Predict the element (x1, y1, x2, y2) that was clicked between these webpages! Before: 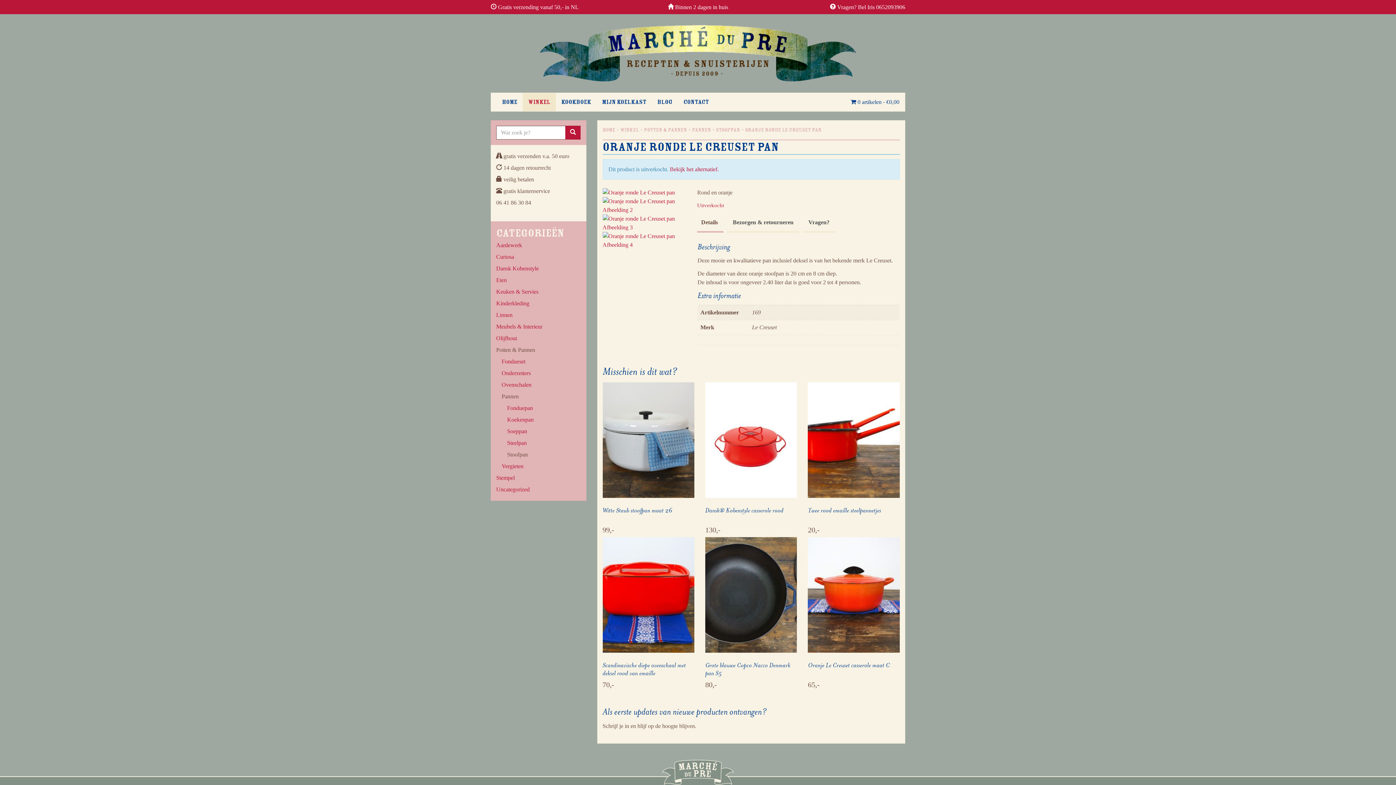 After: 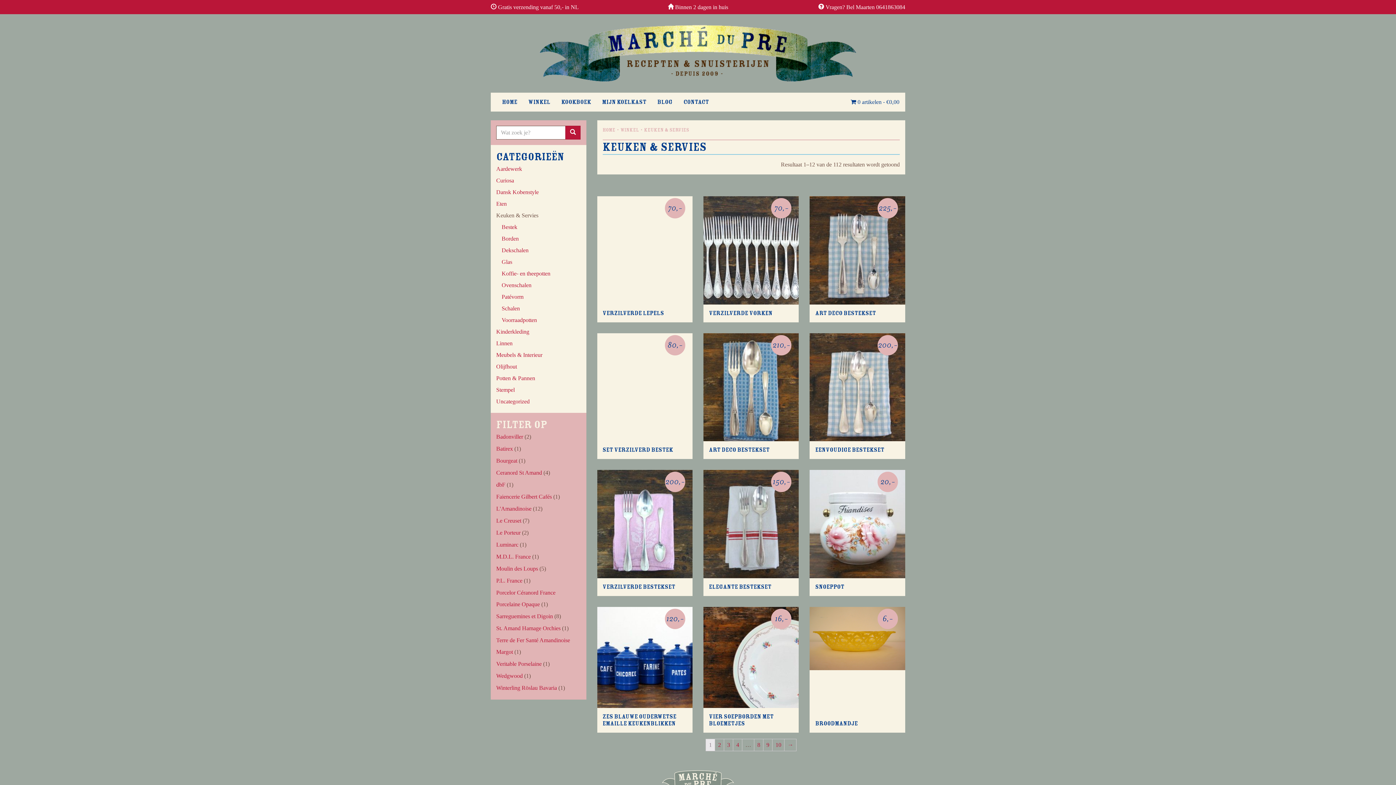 Action: label: Keuken & Servies bbox: (496, 288, 538, 294)